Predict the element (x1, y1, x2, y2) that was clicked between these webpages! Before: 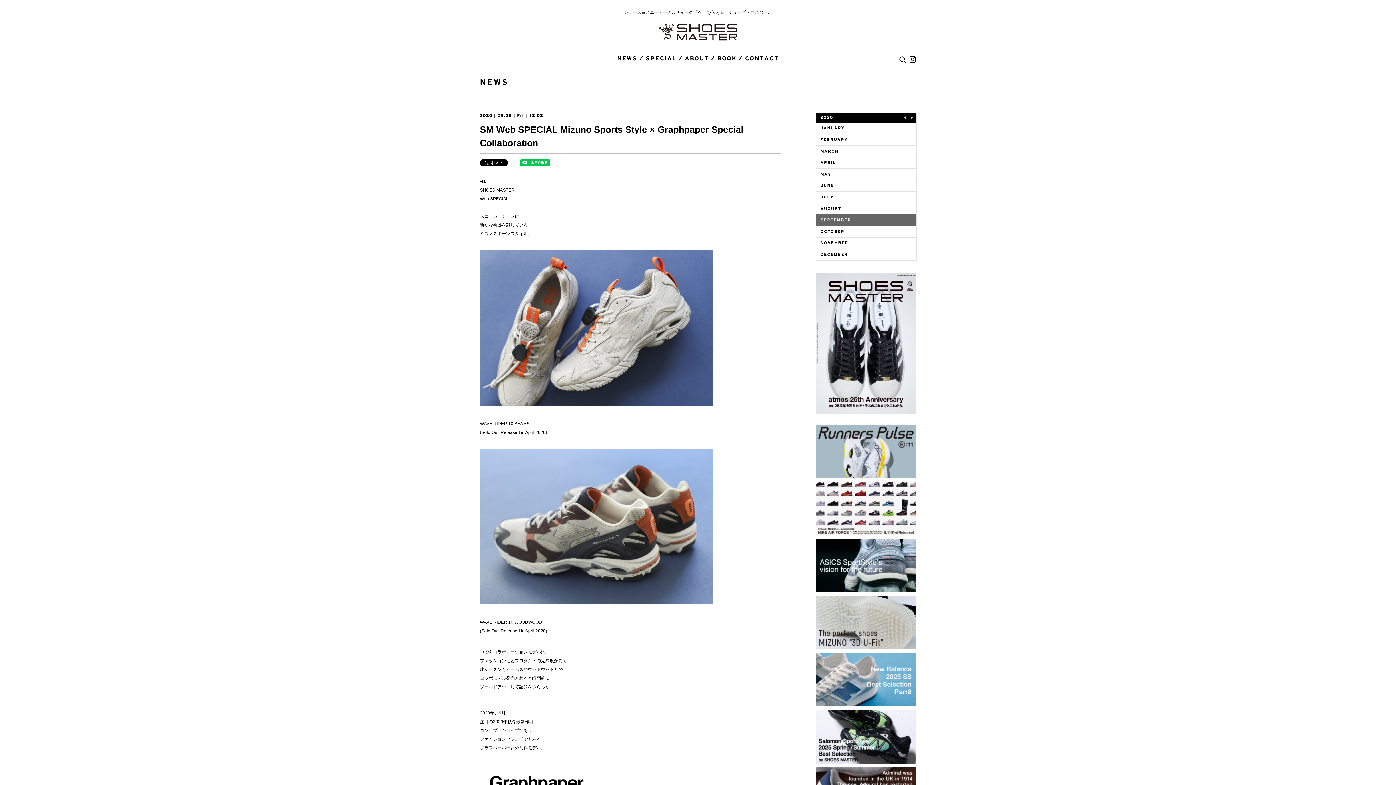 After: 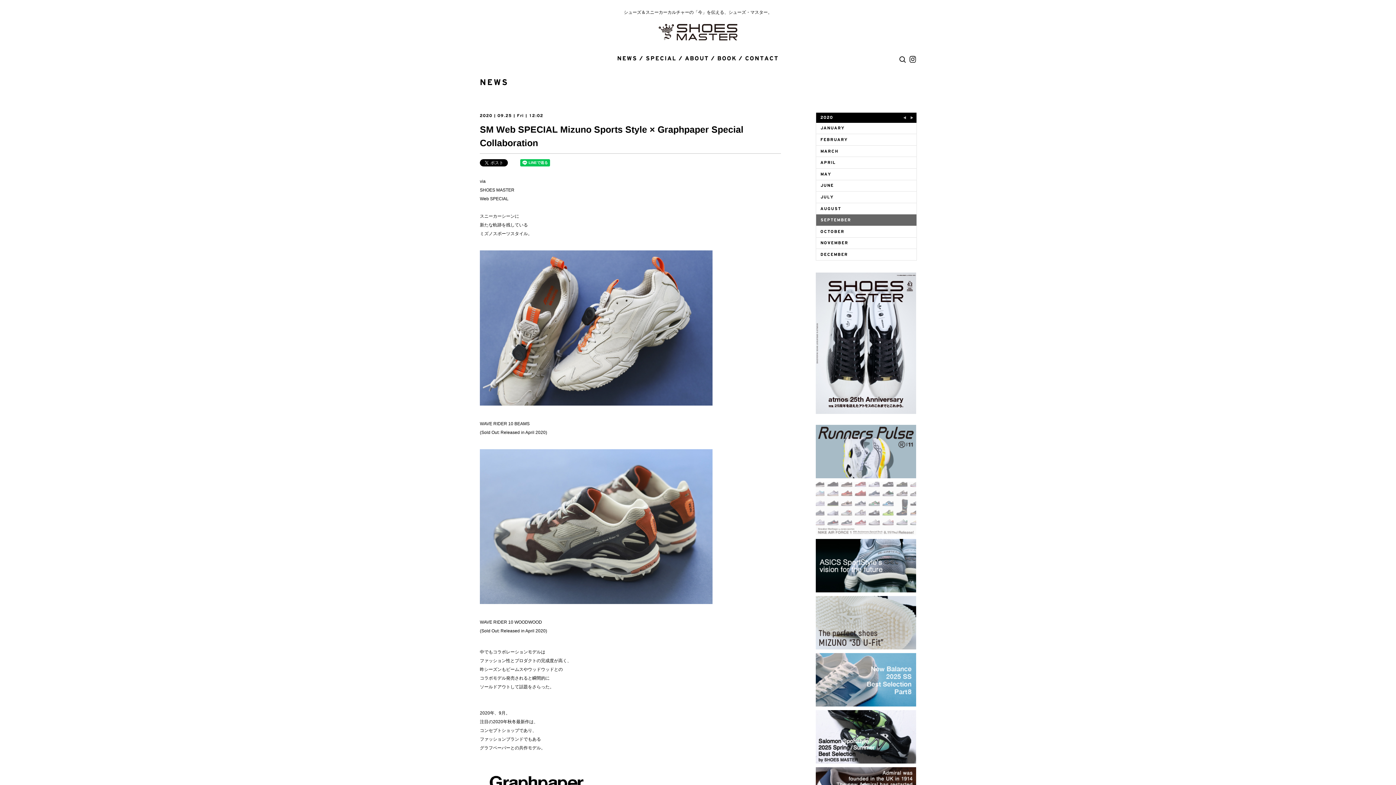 Action: bbox: (816, 531, 916, 536)